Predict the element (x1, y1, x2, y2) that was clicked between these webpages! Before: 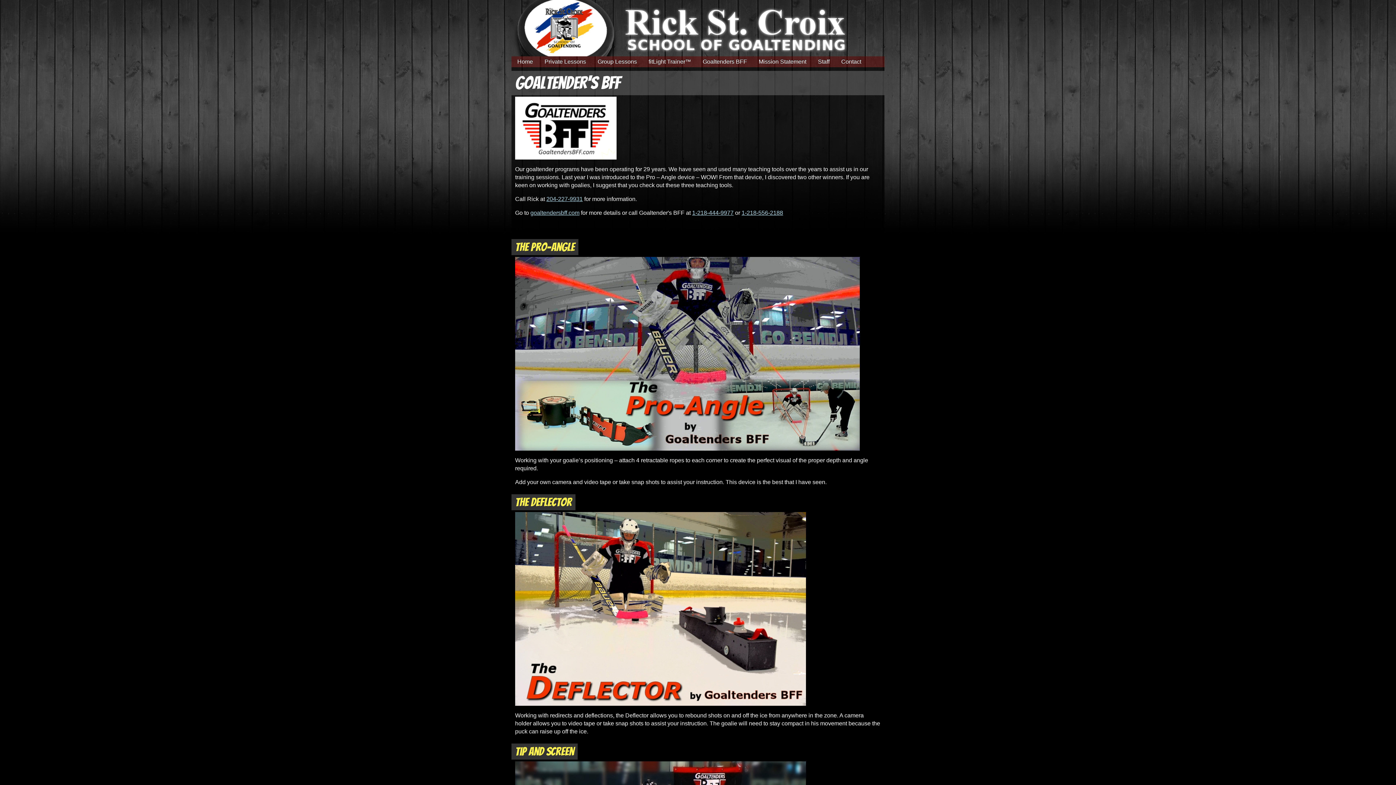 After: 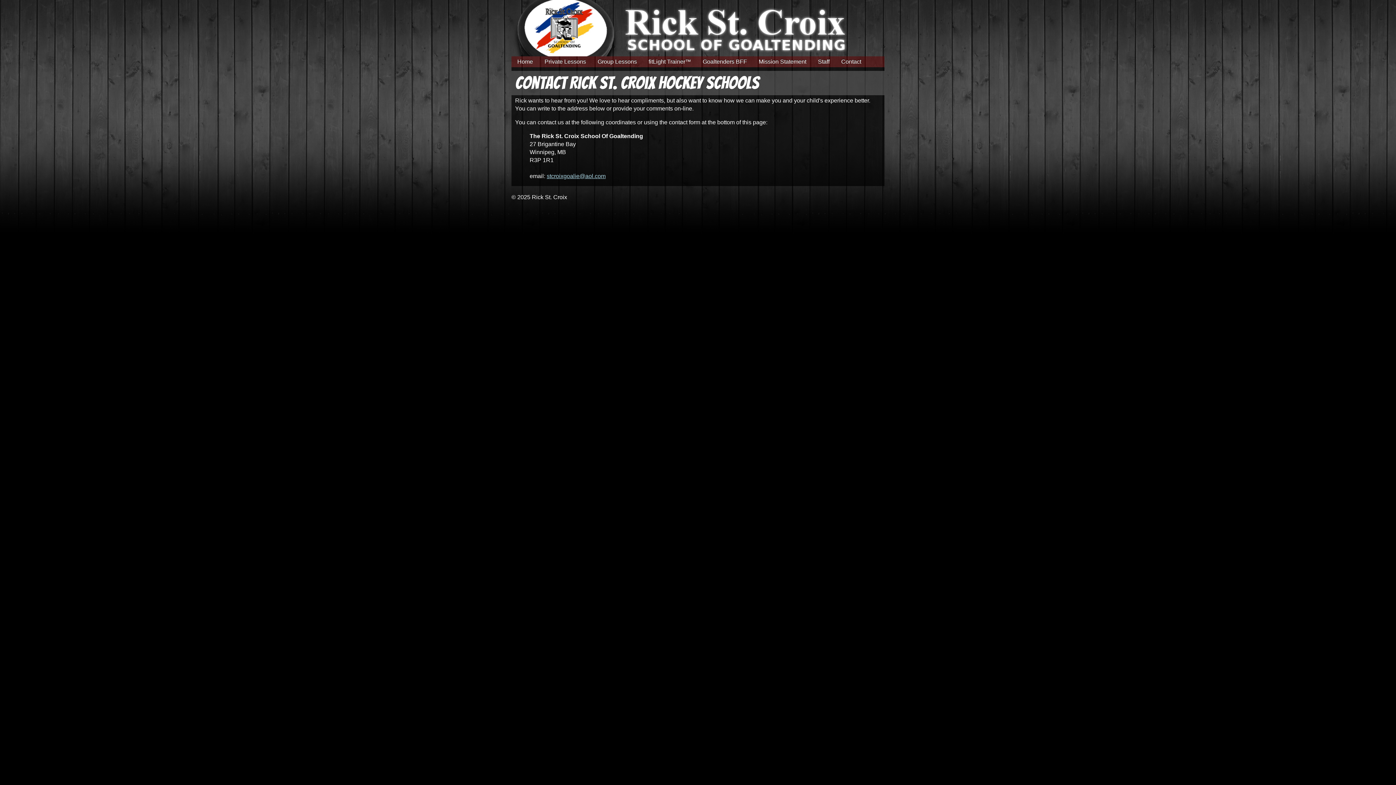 Action: bbox: (835, 56, 867, 67) label: Contact